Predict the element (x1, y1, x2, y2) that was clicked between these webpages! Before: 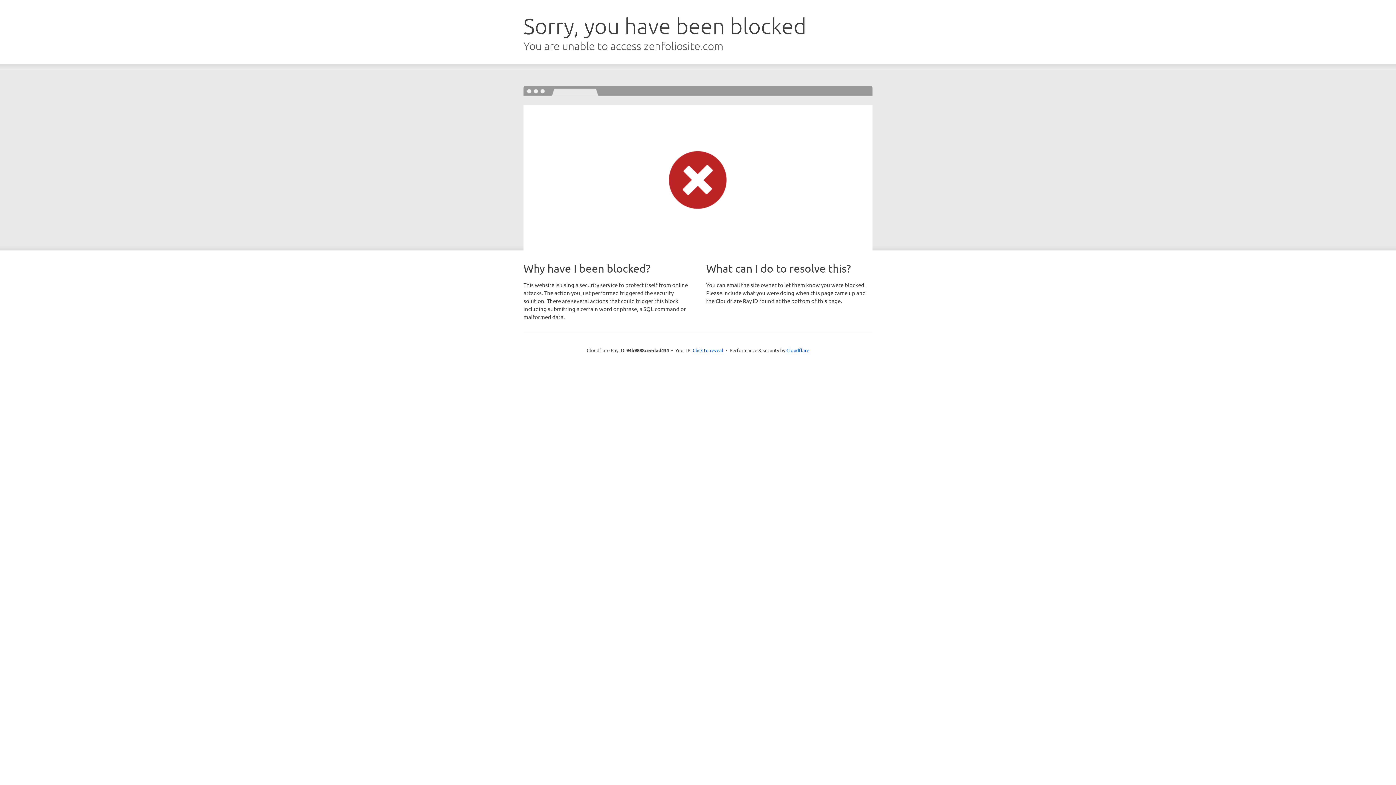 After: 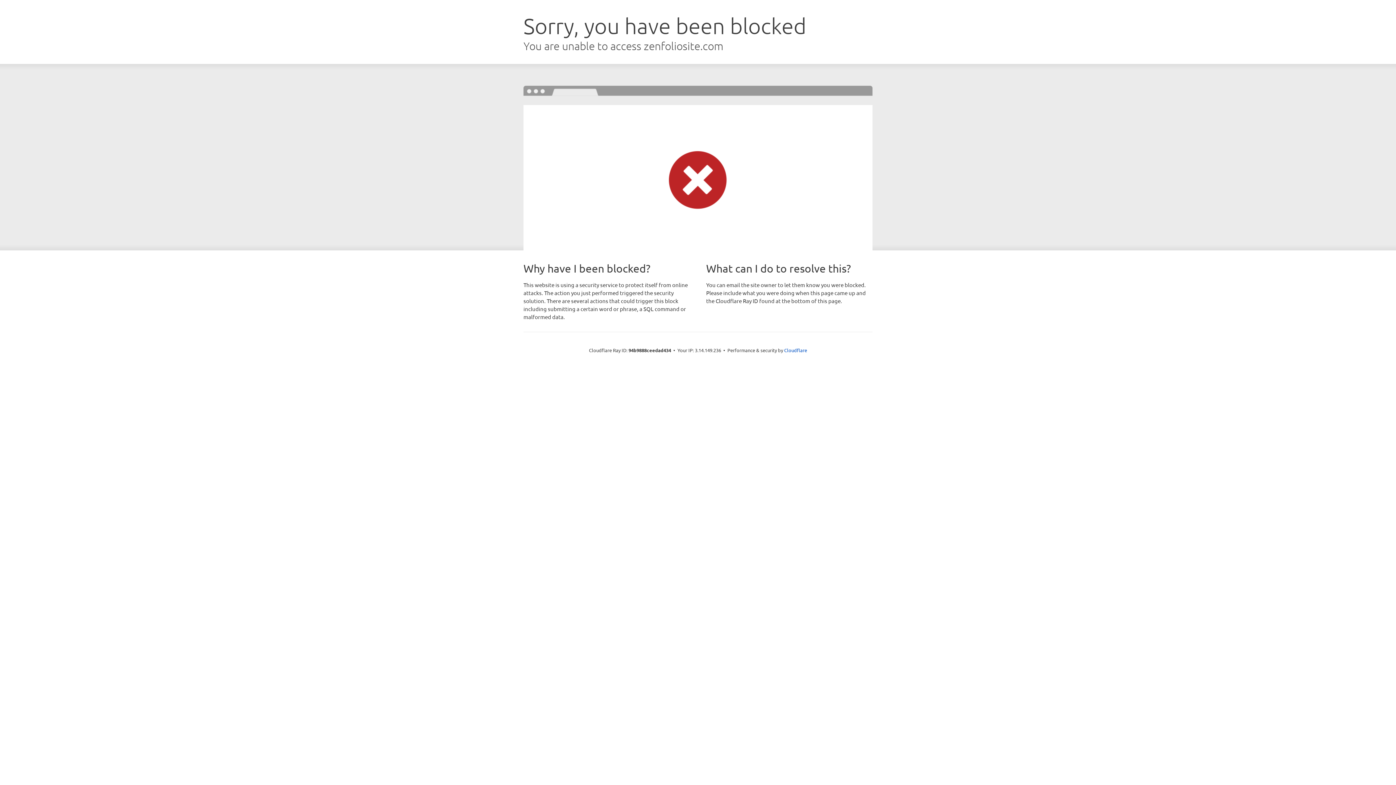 Action: label: Click to reveal bbox: (692, 346, 723, 353)